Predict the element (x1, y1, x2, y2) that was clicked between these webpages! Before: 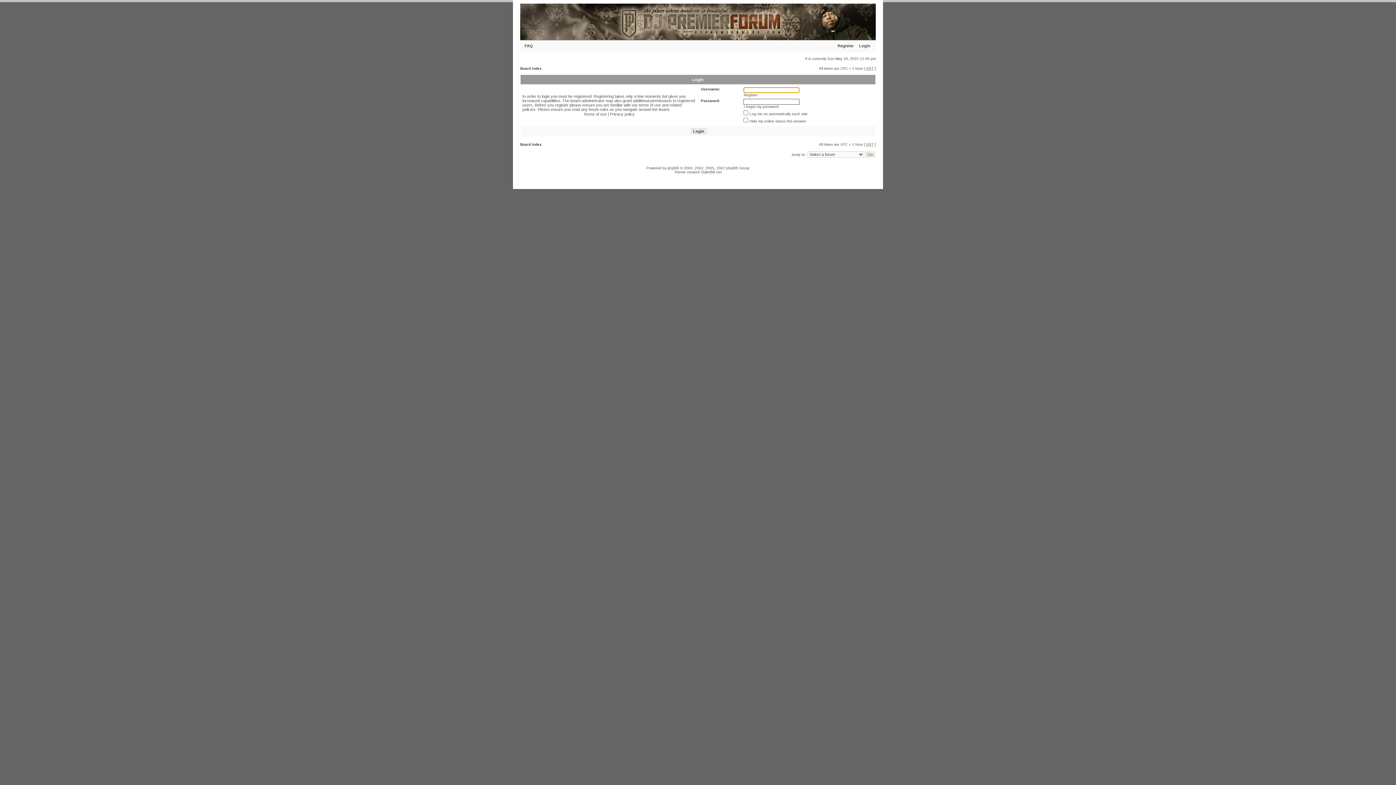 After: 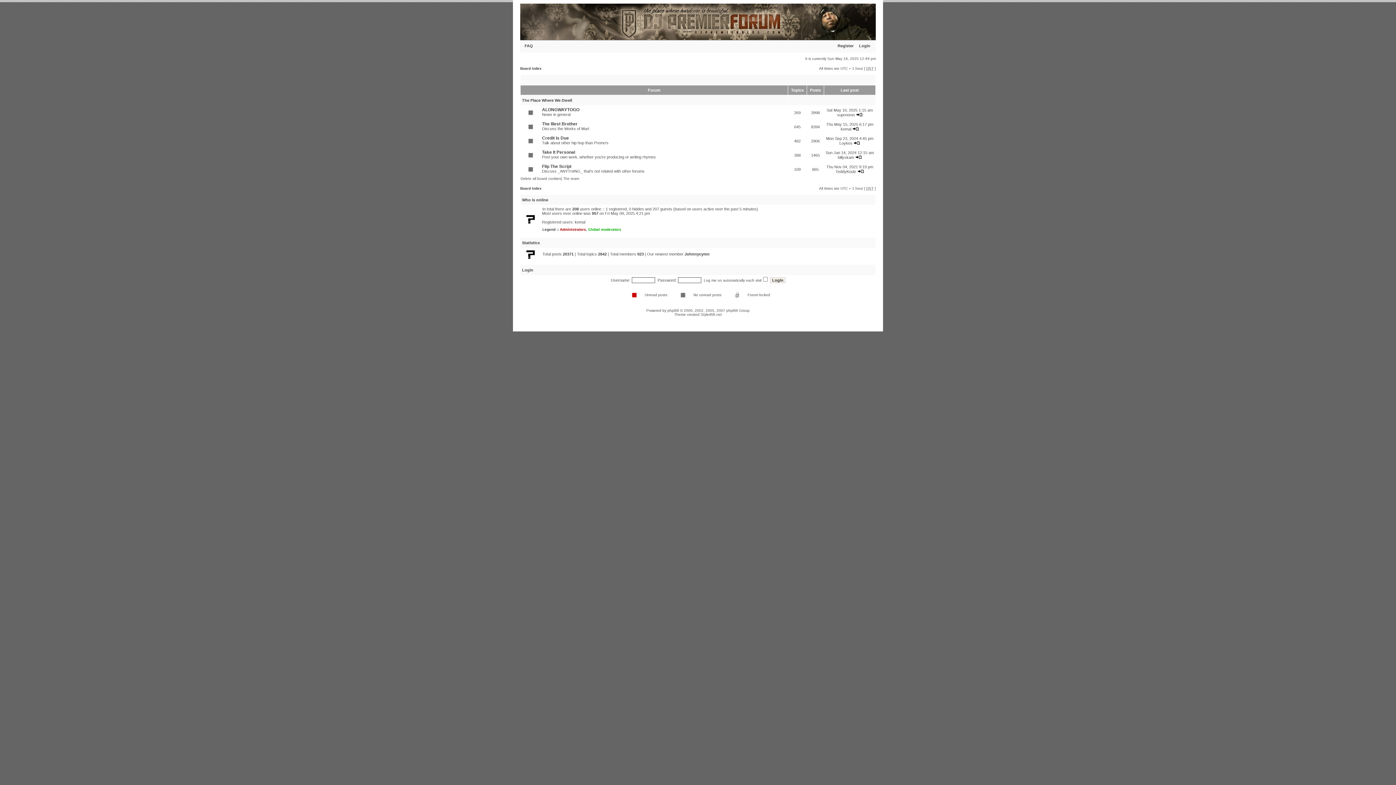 Action: bbox: (520, 142, 541, 146) label: Board index